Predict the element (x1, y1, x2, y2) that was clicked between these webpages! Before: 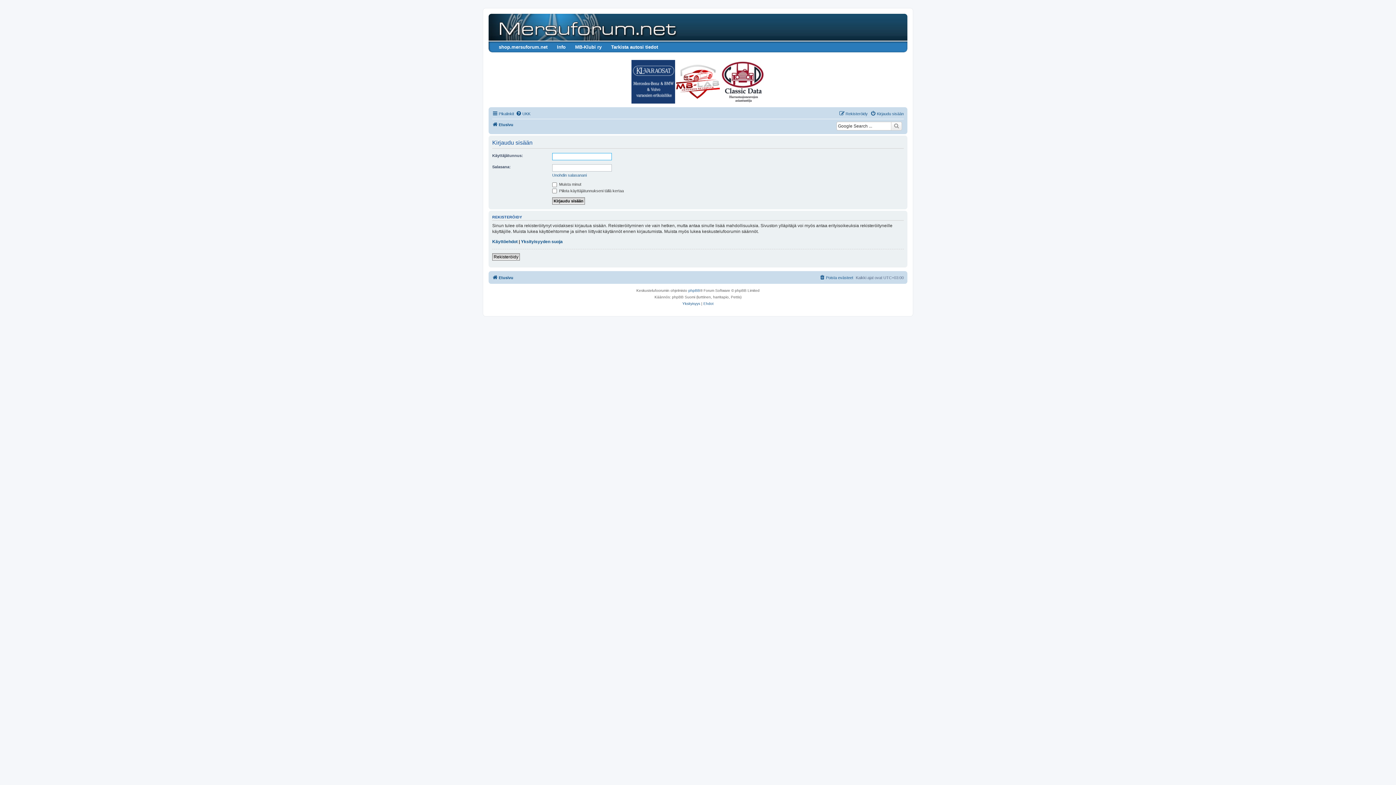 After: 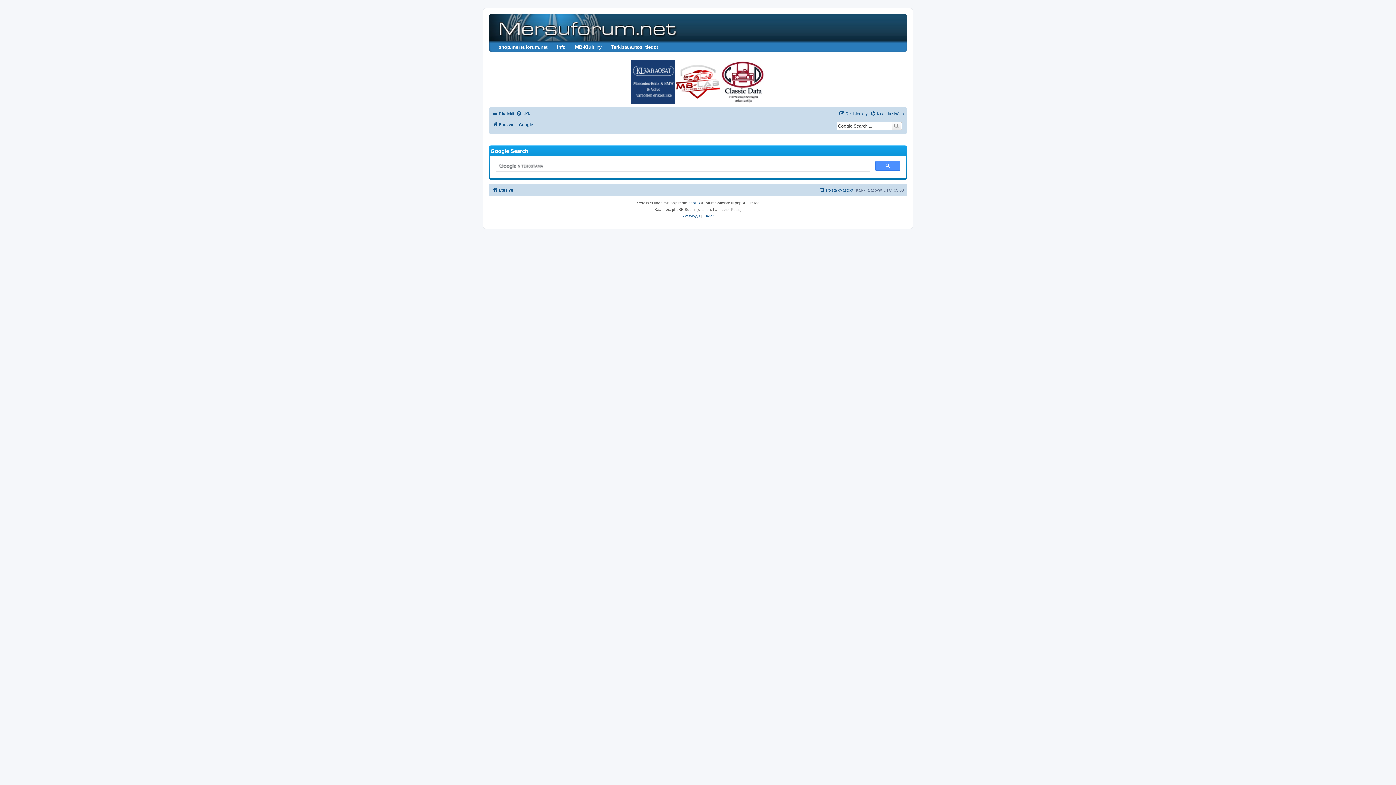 Action: bbox: (891, 121, 902, 130)